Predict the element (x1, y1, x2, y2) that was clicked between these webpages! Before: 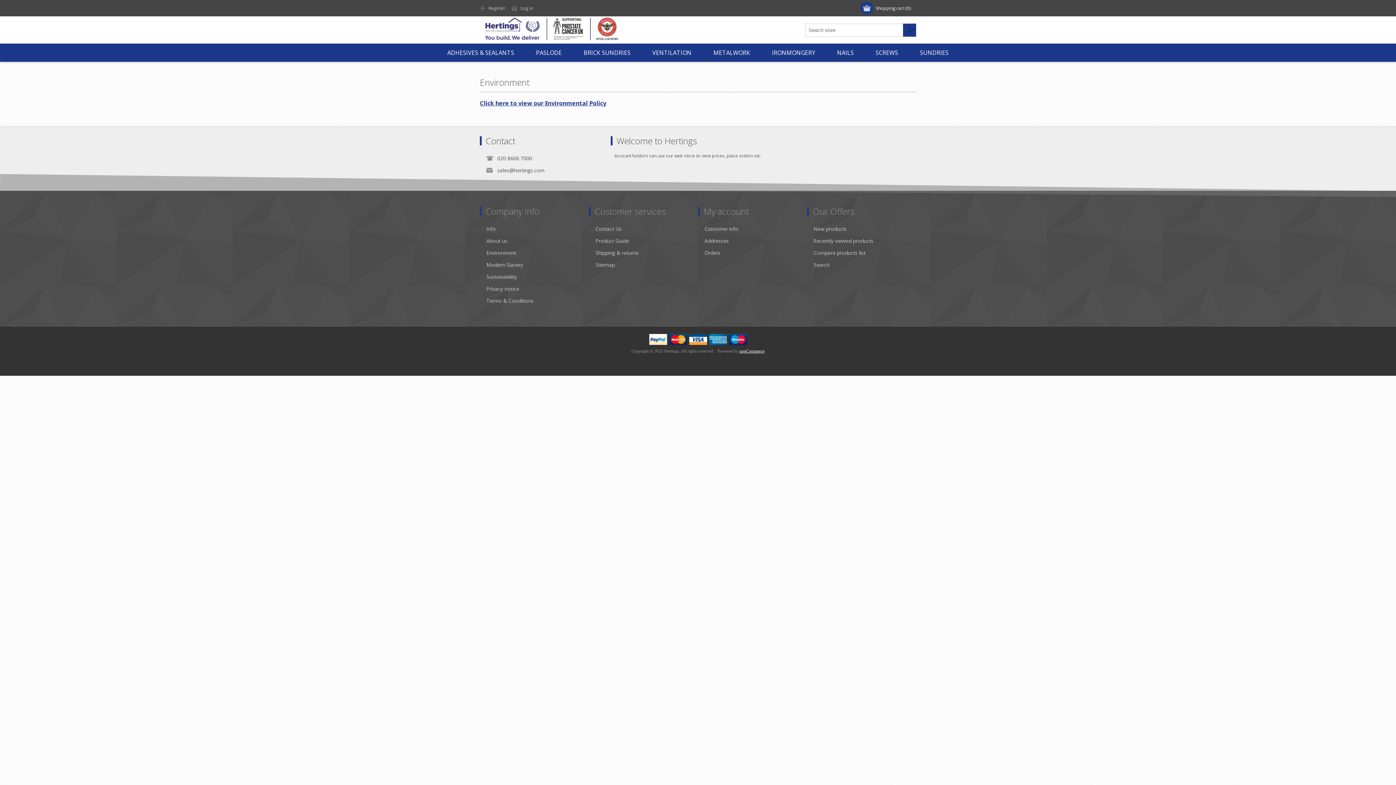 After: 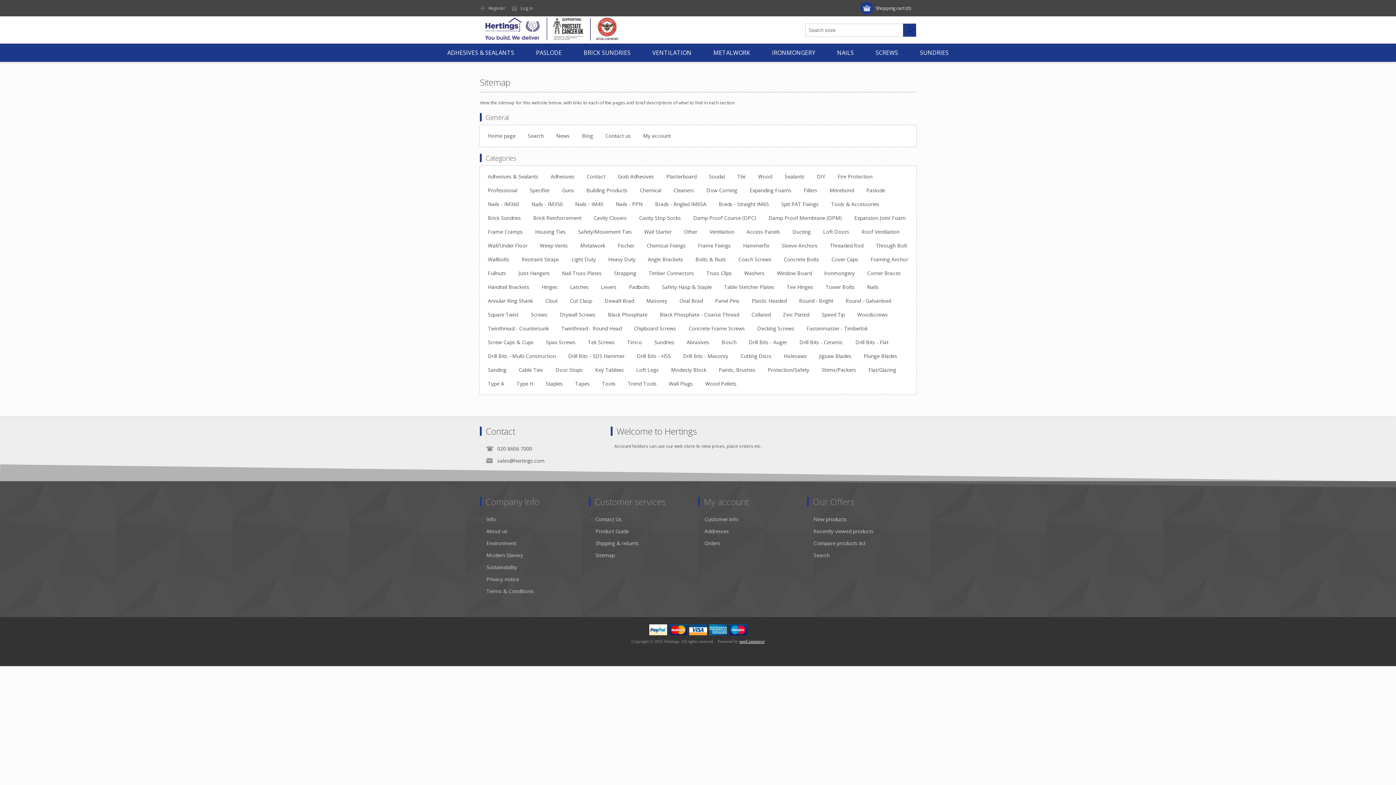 Action: bbox: (595, 258, 614, 270) label: Sitemap